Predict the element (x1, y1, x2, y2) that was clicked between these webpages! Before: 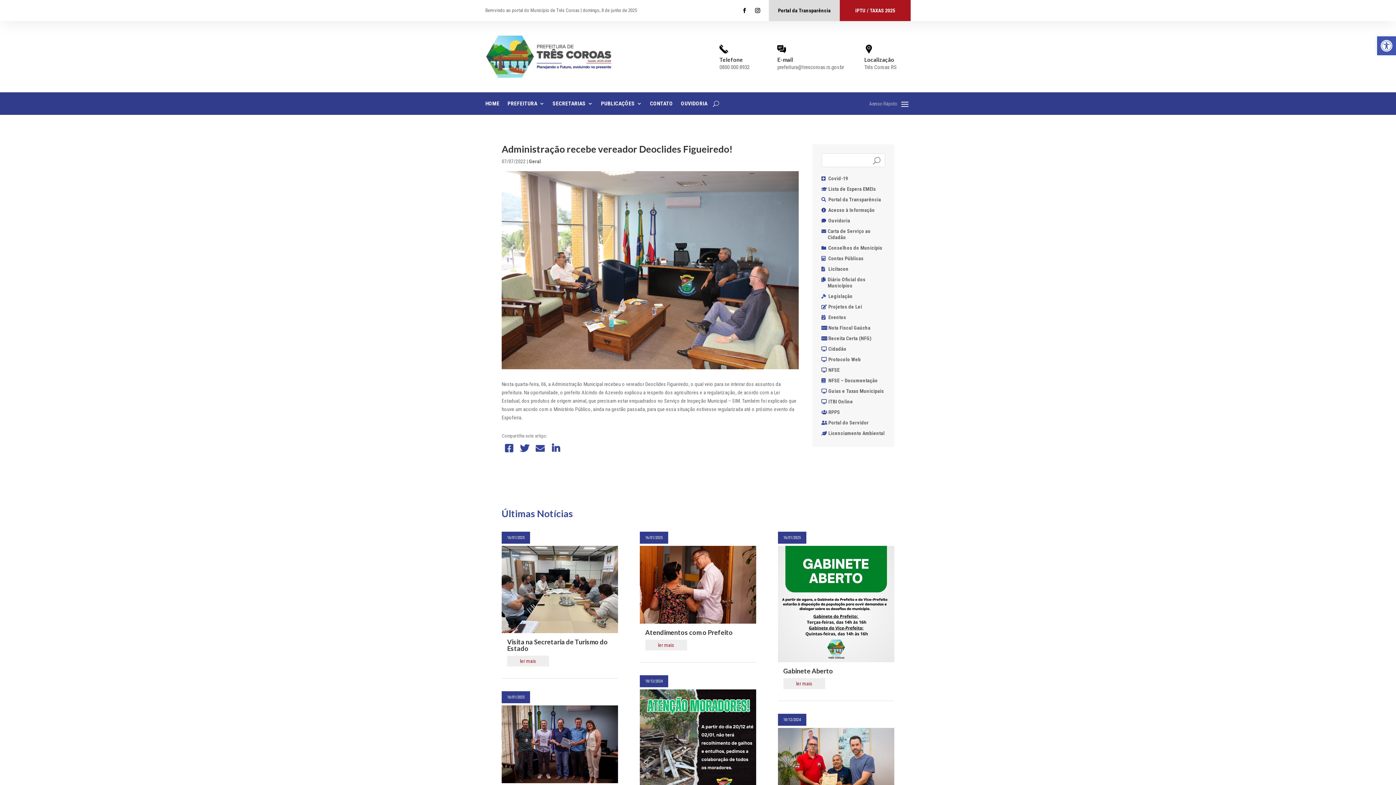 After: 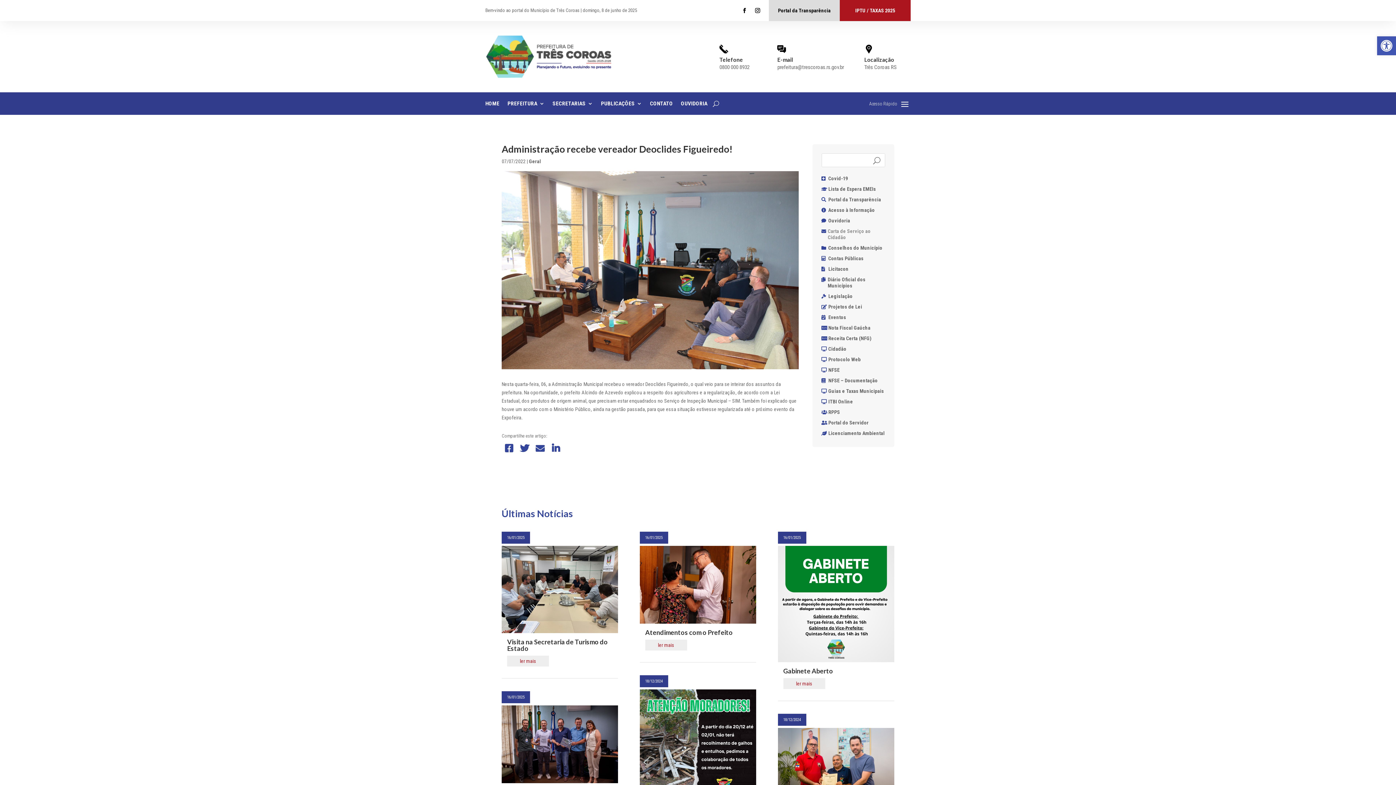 Action: label: Carta de Serviço ao Cidadão bbox: (828, 228, 885, 242)